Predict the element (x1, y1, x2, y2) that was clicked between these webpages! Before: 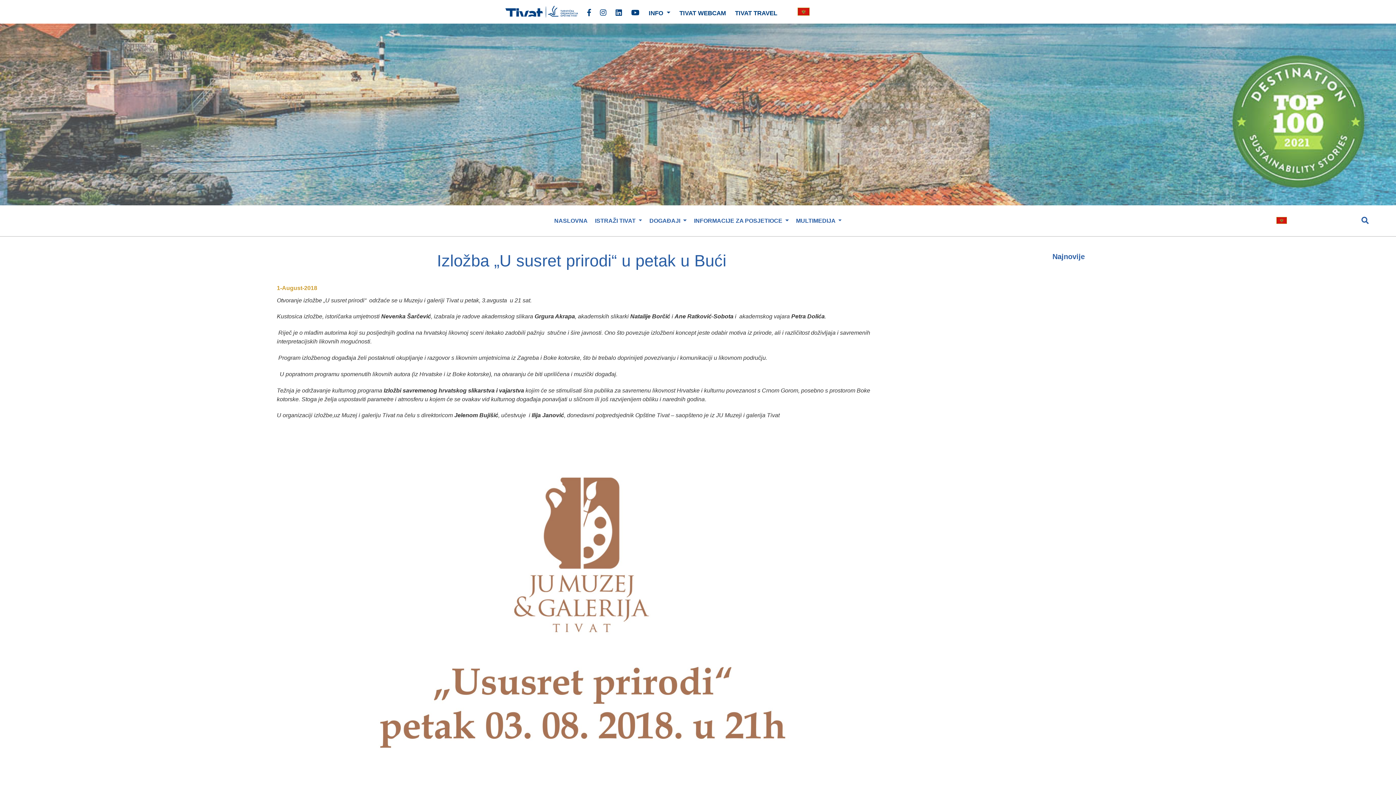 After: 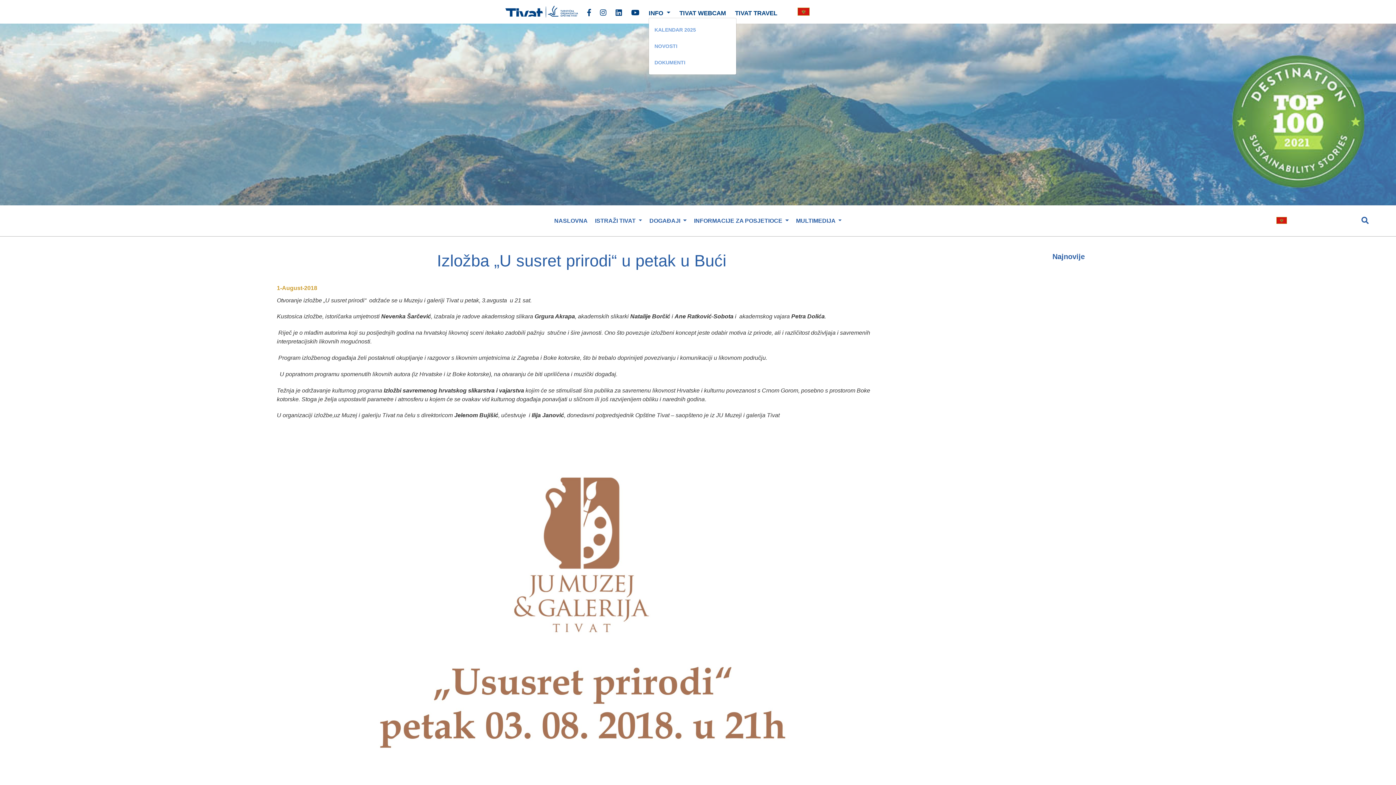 Action: label: INFO  bbox: (648, 8, 670, 17)